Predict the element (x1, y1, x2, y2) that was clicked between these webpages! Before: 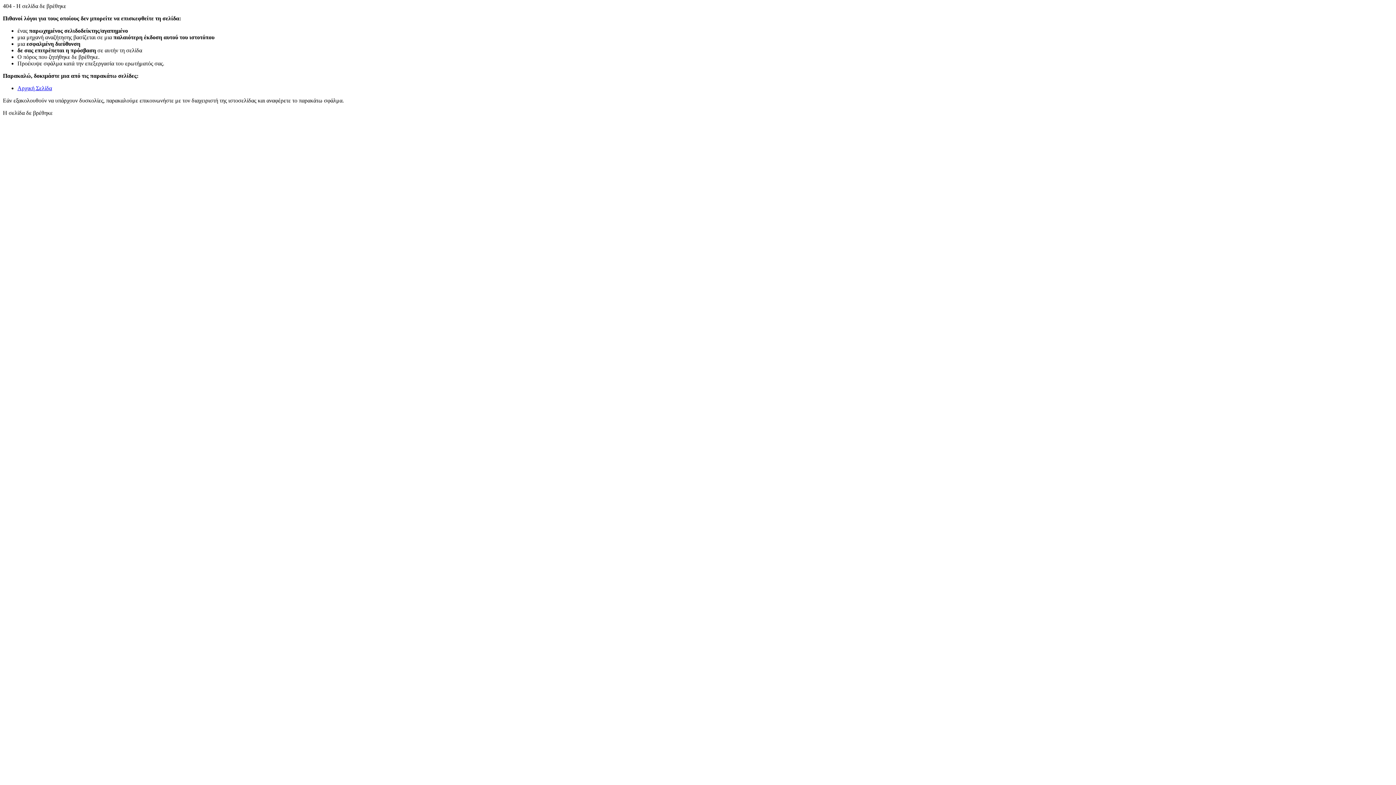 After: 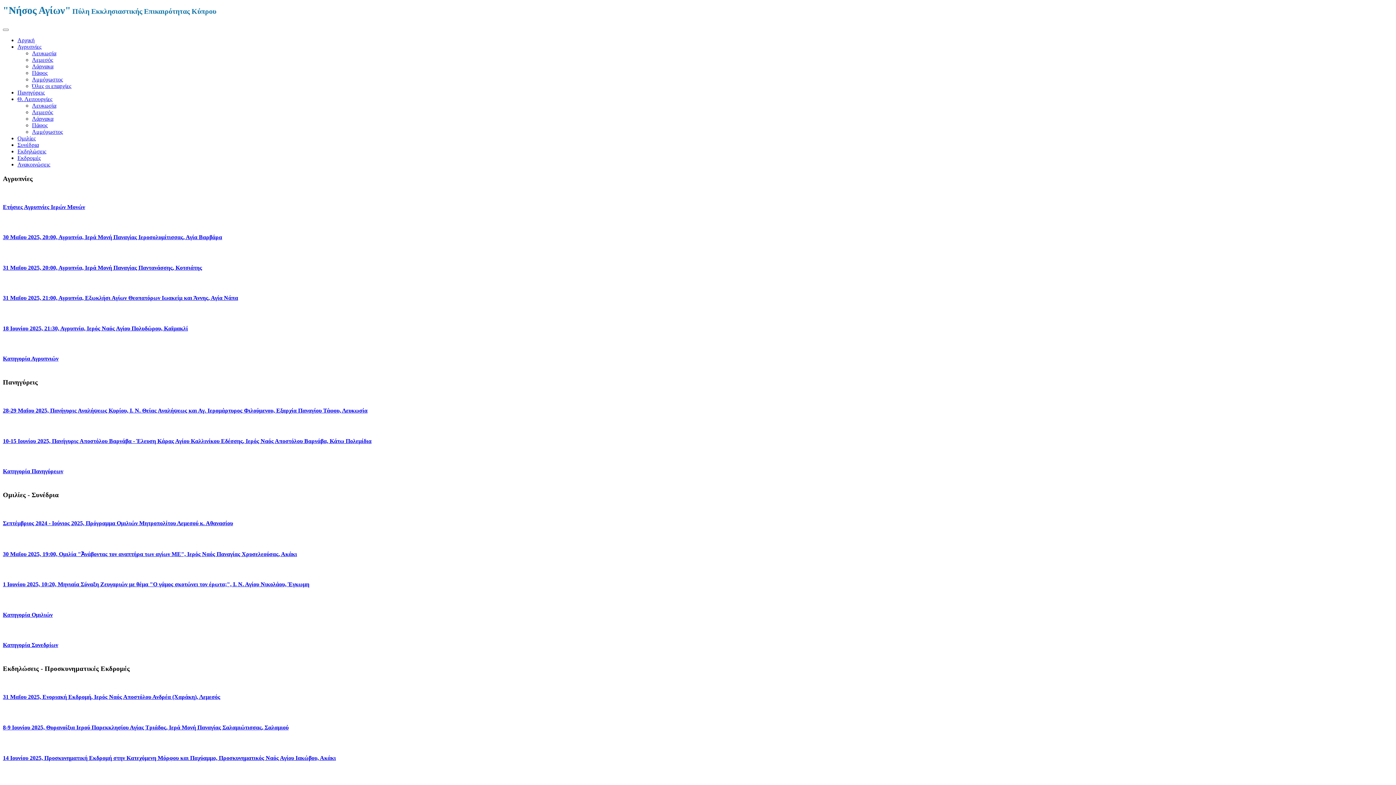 Action: label: Αρχική Σελίδα bbox: (17, 85, 52, 91)